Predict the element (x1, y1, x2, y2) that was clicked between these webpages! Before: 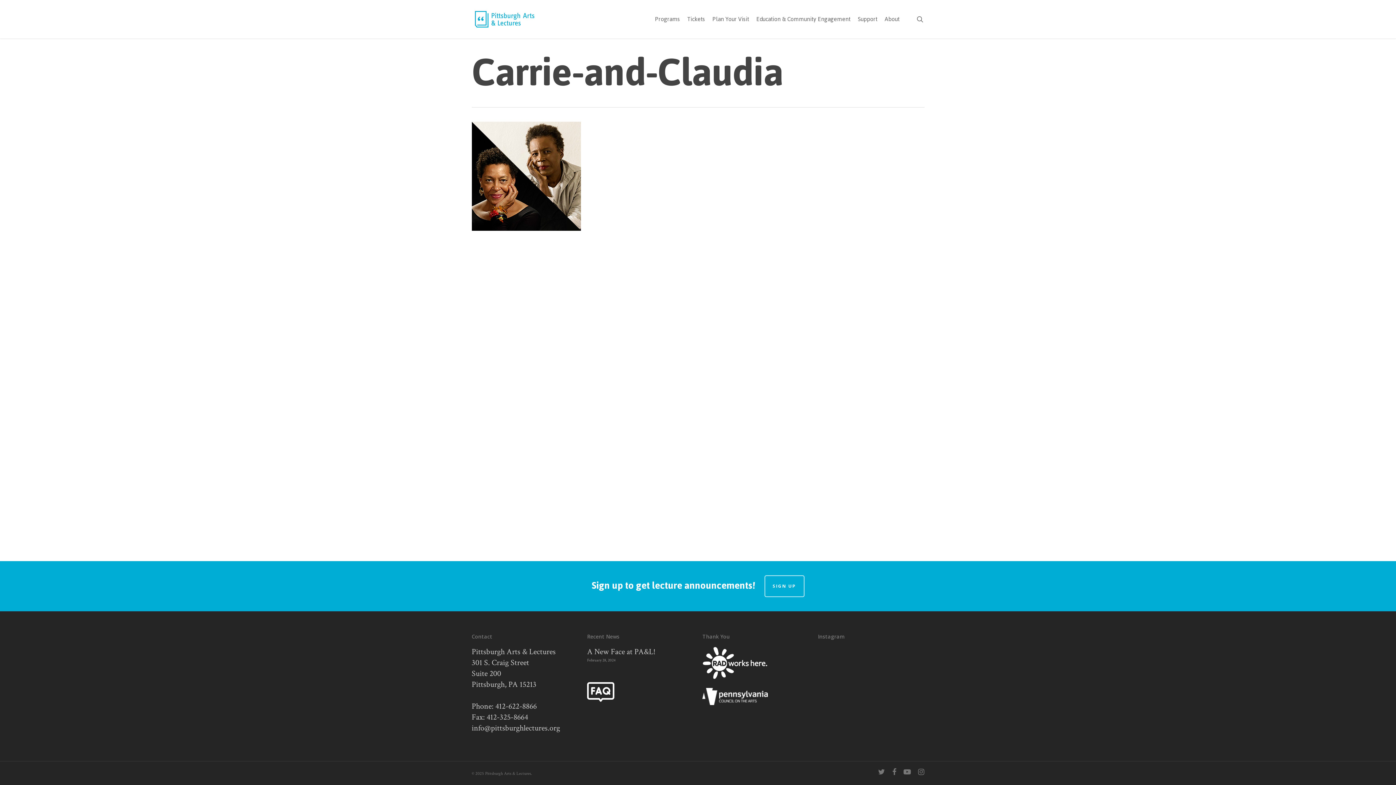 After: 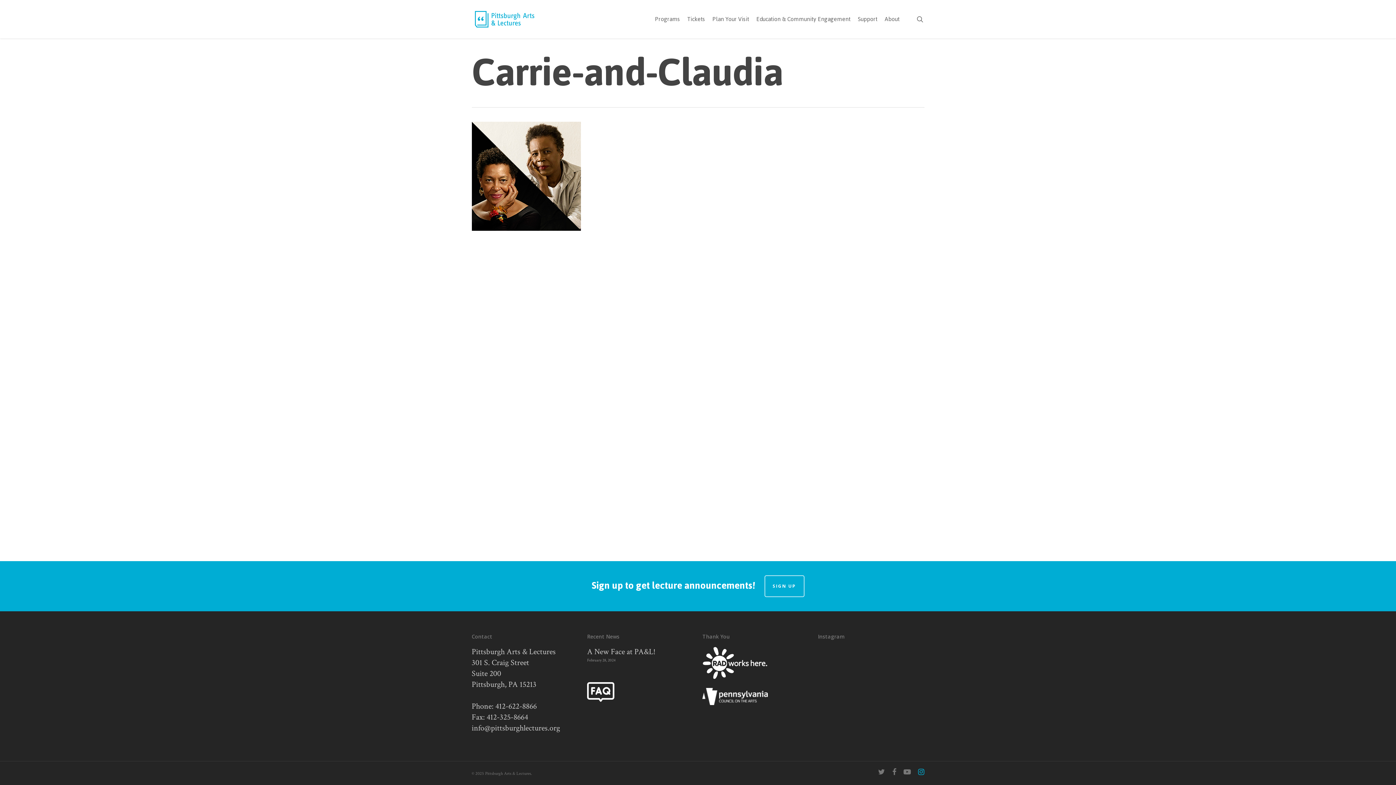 Action: bbox: (918, 769, 924, 777) label: instagram